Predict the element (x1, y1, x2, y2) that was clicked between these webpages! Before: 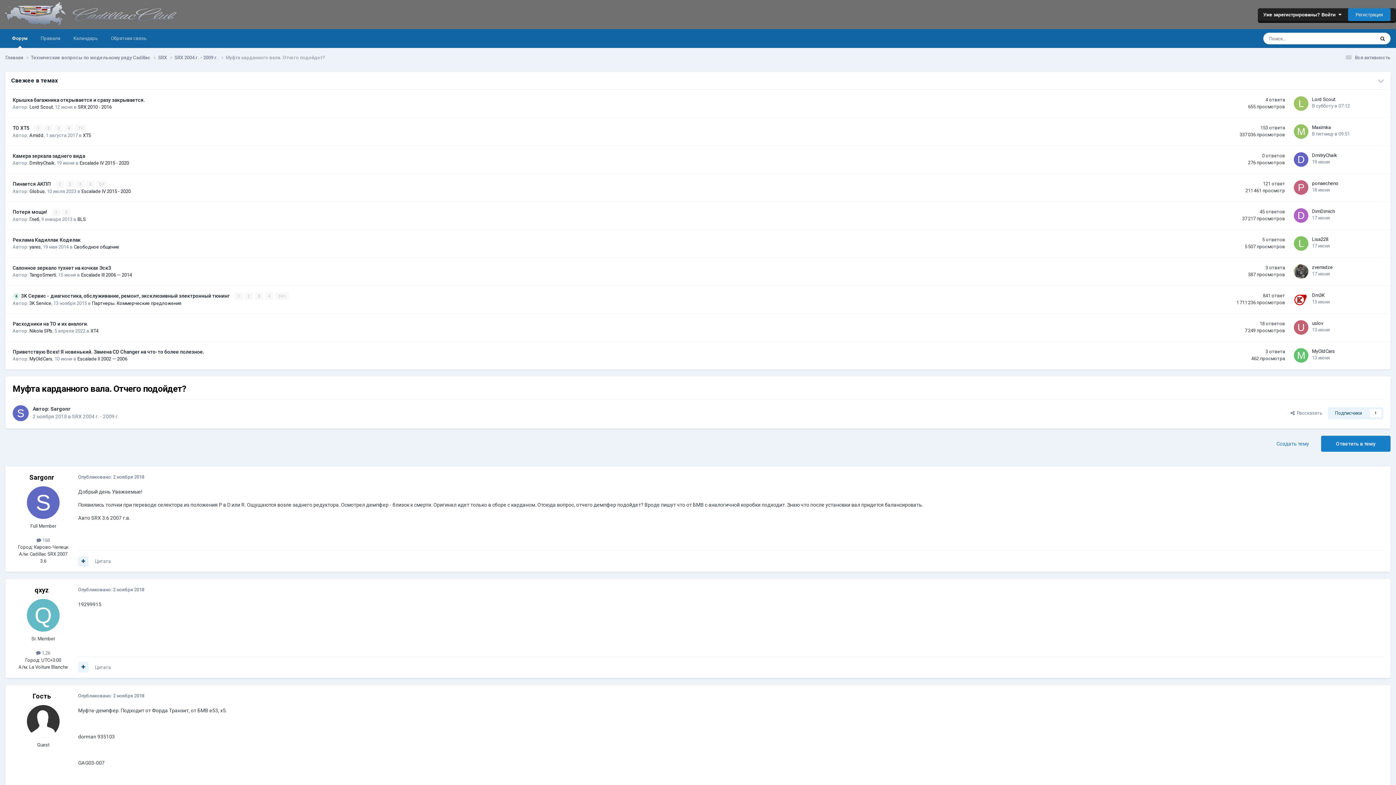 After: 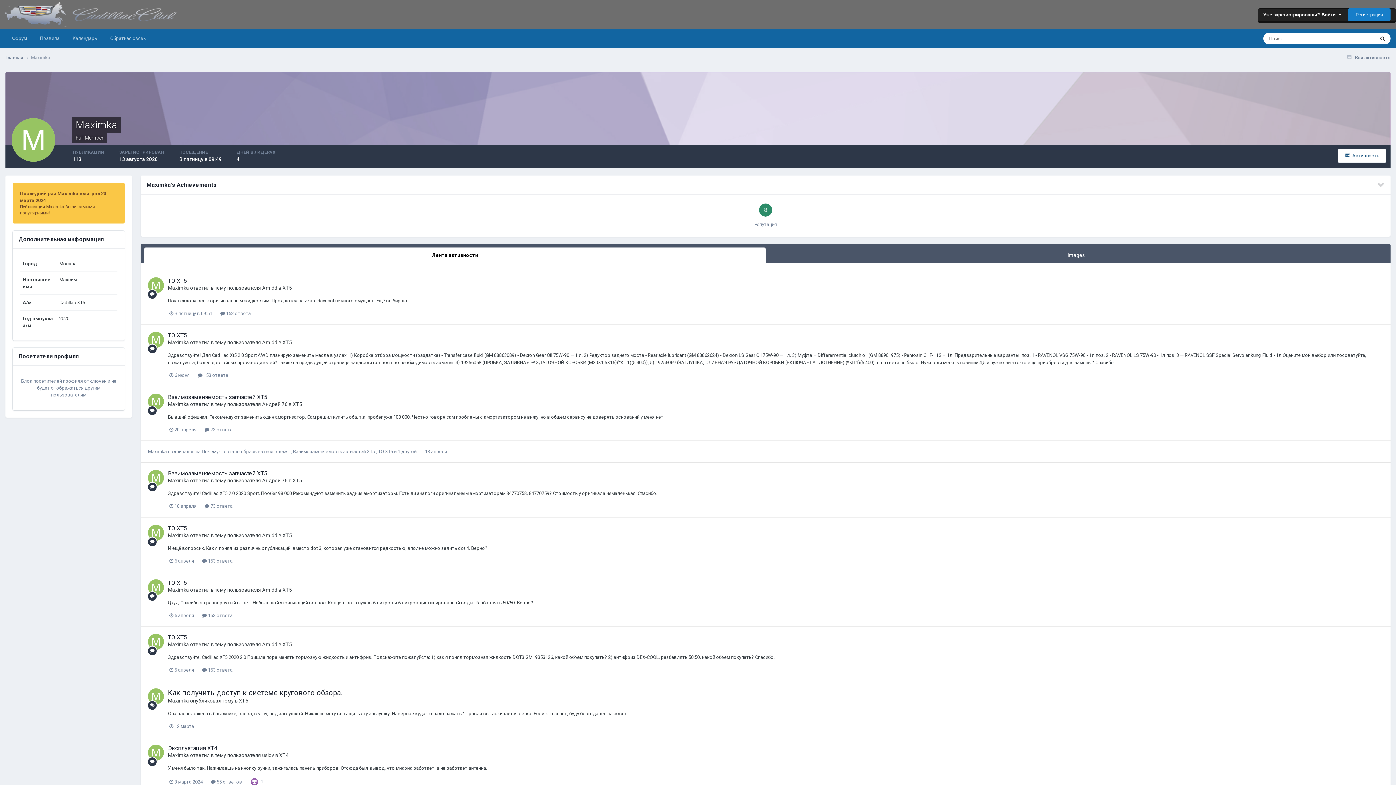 Action: bbox: (1294, 124, 1308, 138)